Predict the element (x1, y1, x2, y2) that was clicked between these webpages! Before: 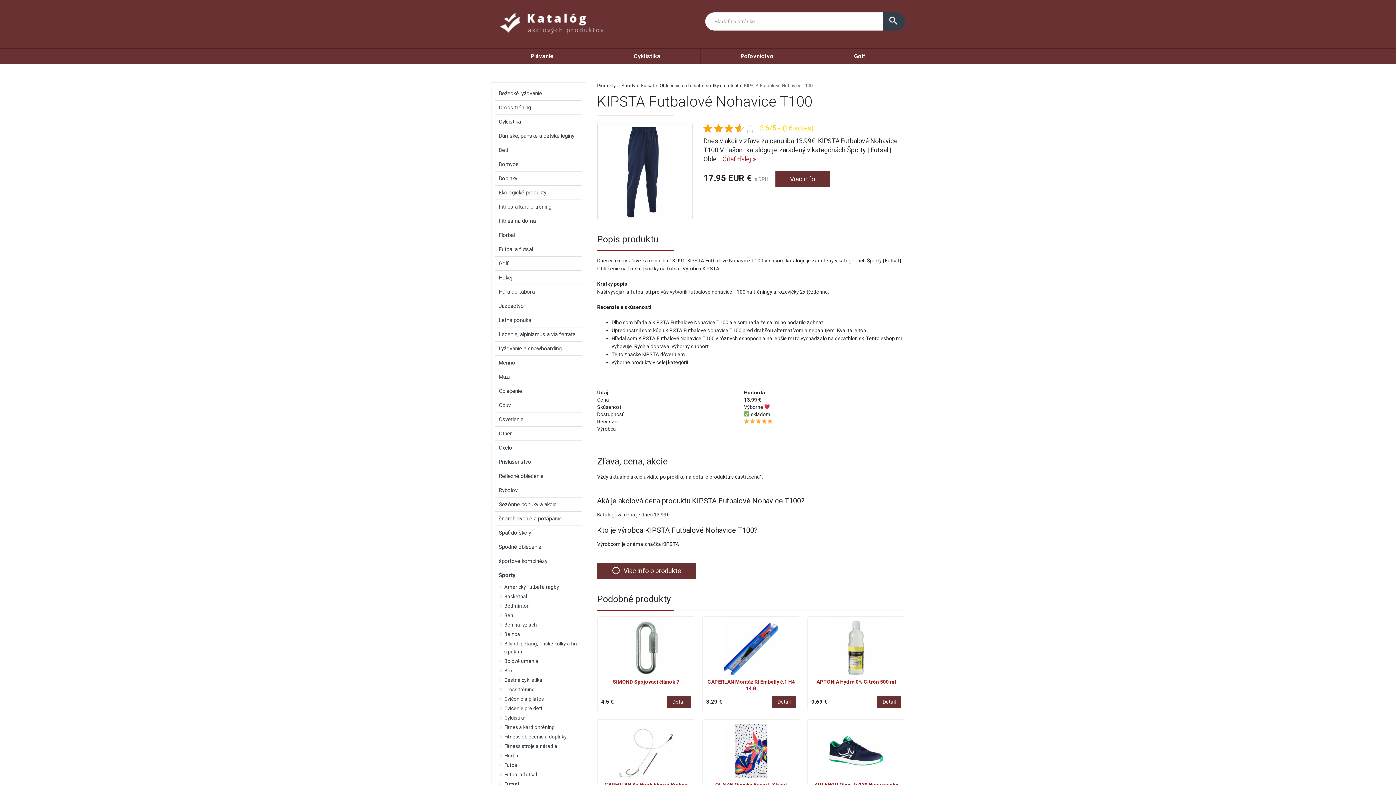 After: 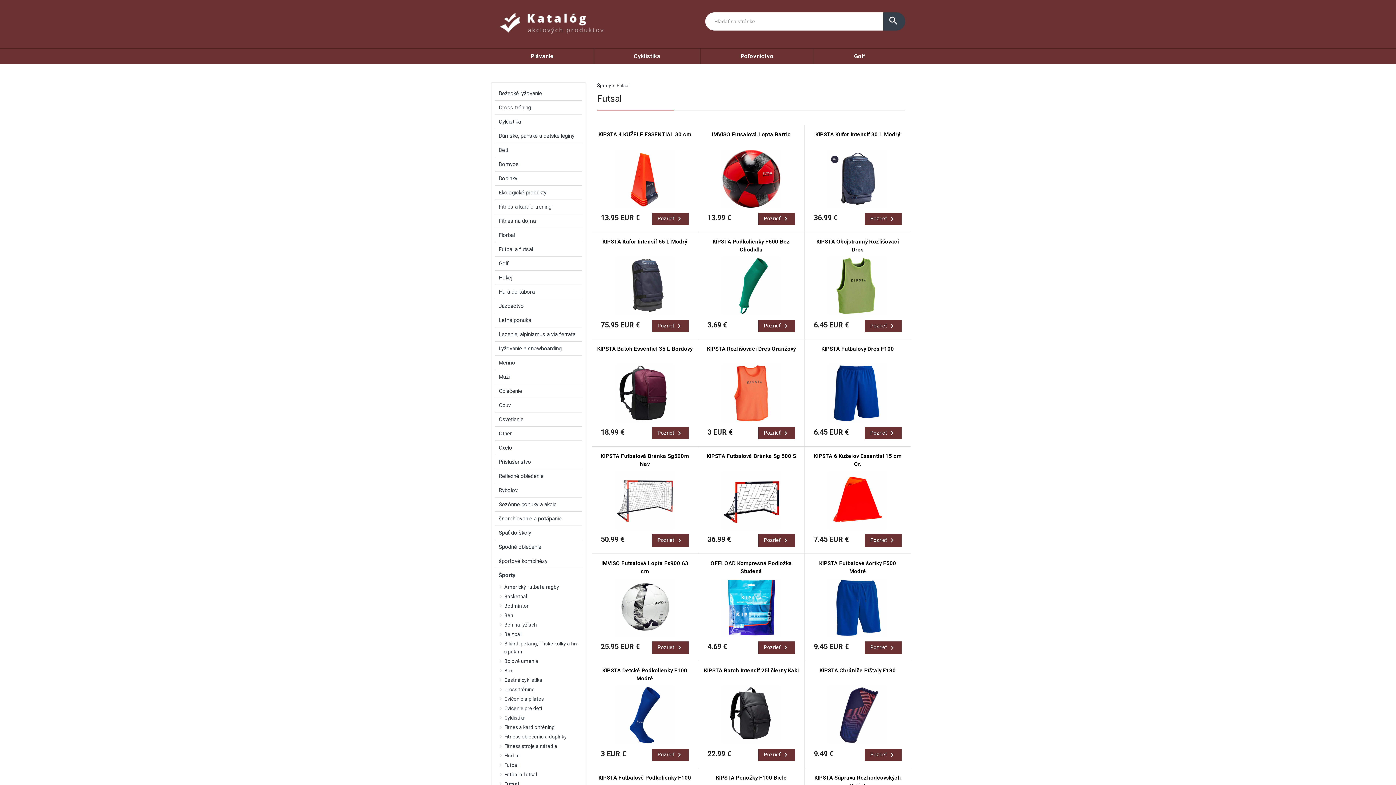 Action: label: Futsal bbox: (641, 83, 658, 88)